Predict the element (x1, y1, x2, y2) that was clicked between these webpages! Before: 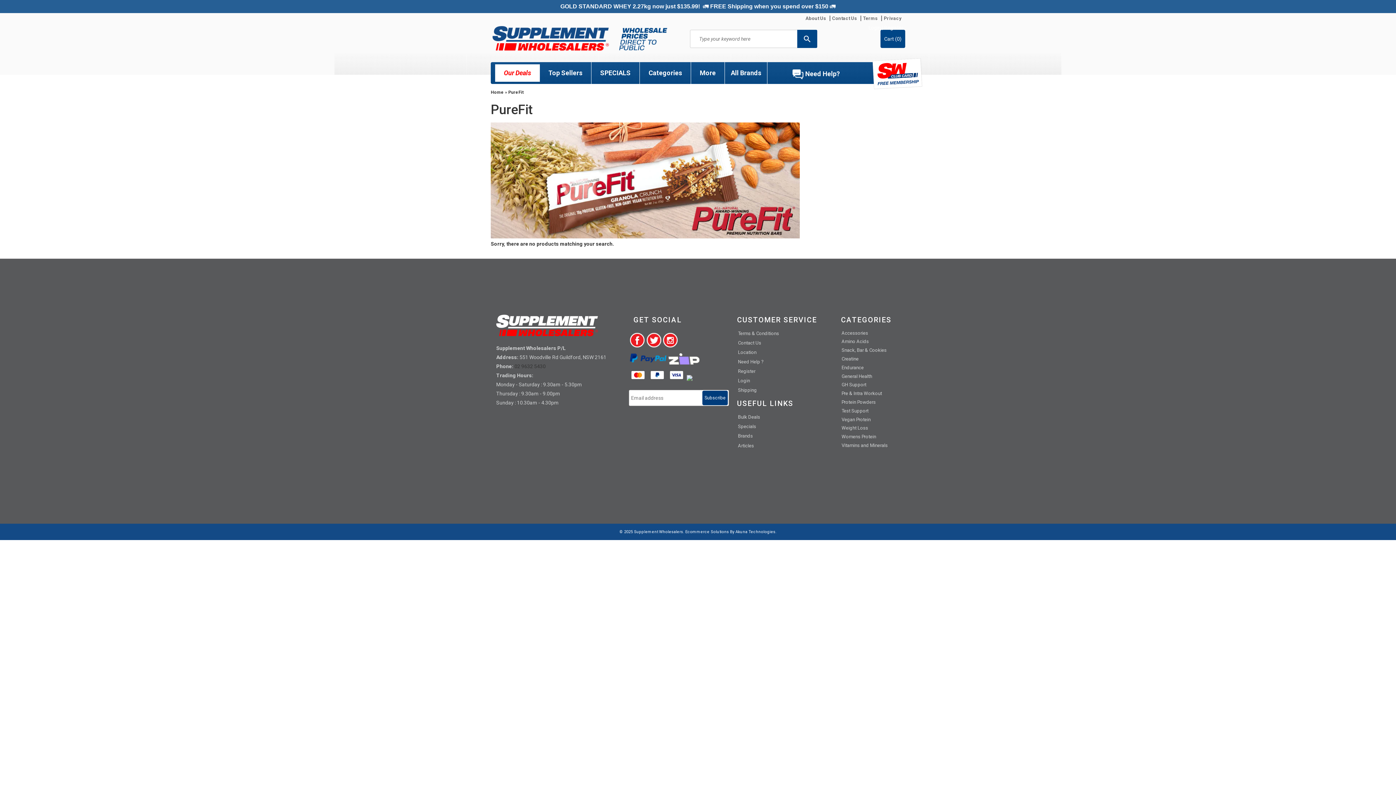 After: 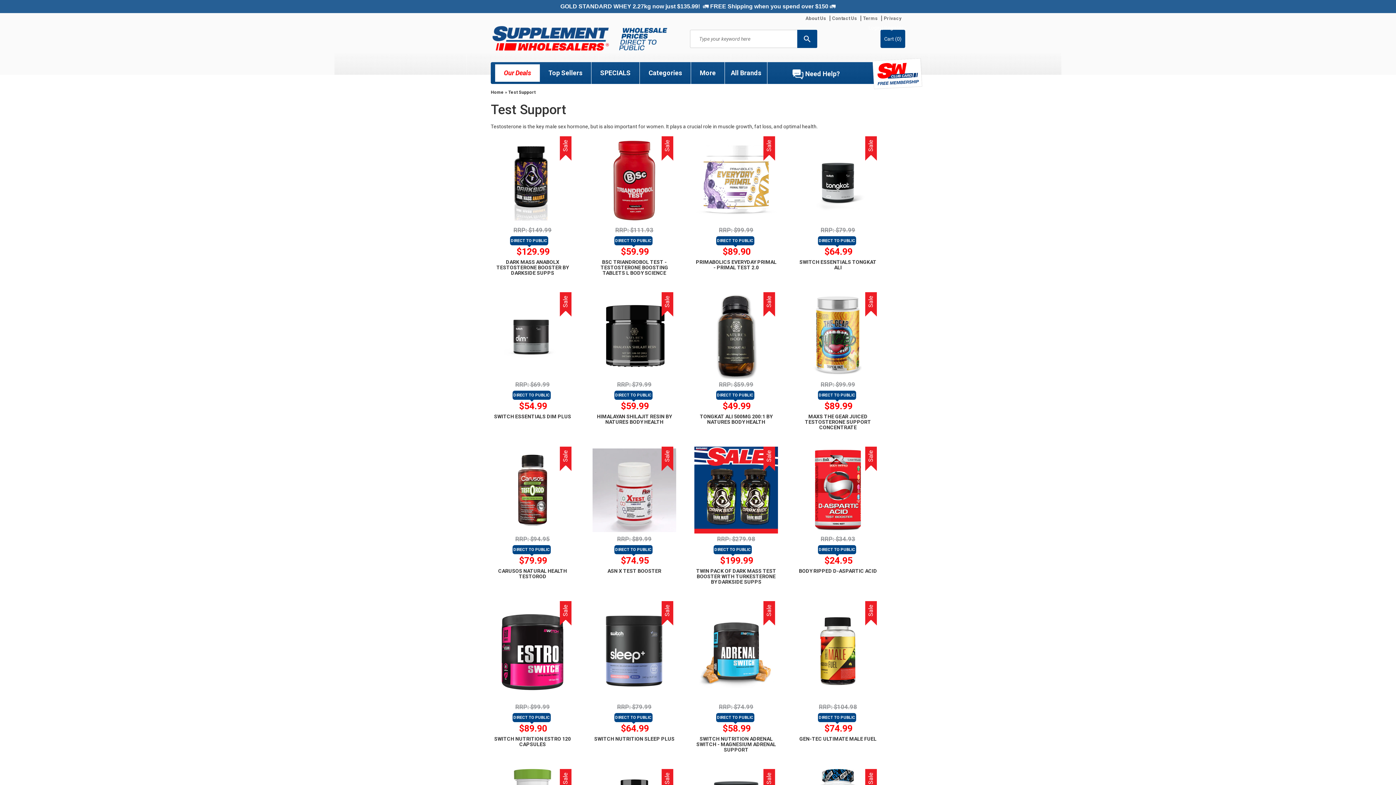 Action: label: Test Support bbox: (841, 408, 868, 413)